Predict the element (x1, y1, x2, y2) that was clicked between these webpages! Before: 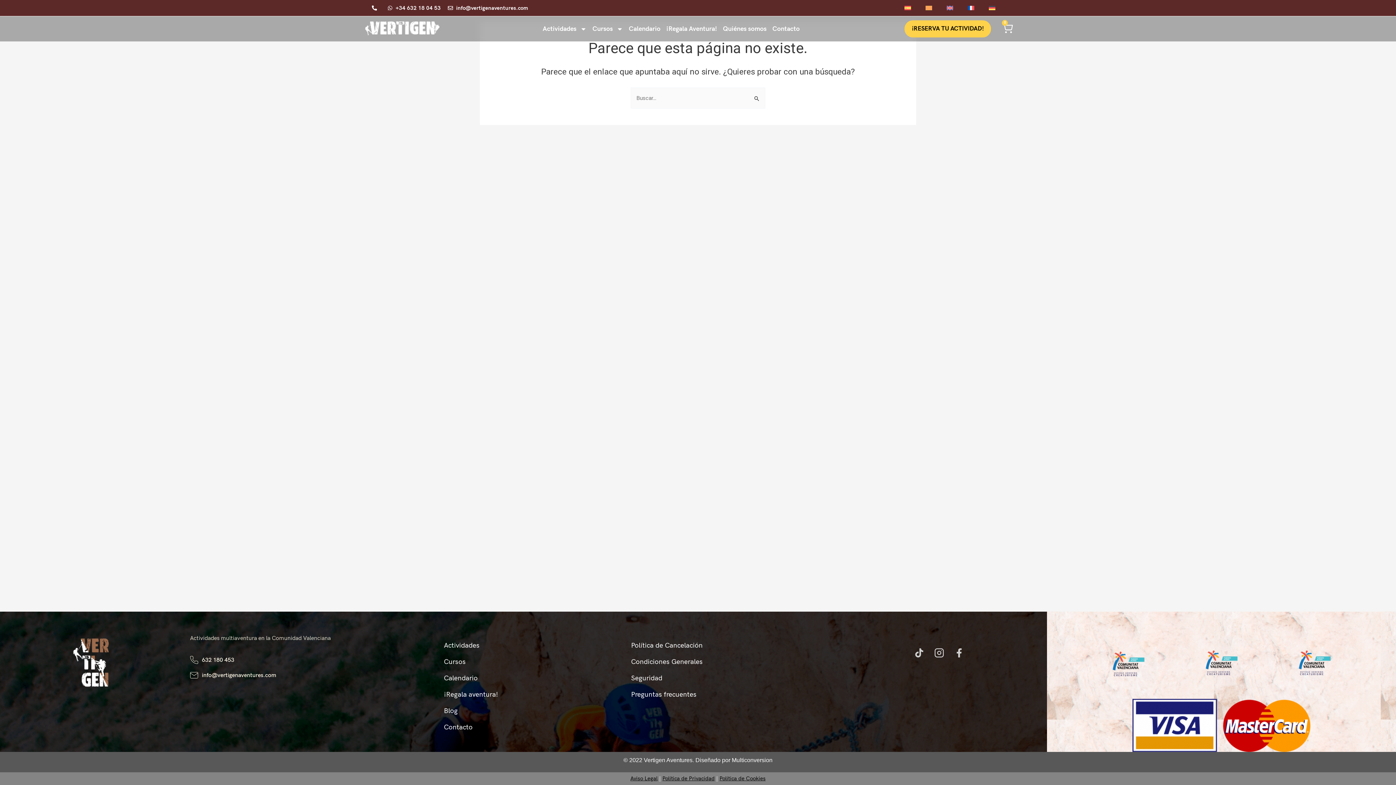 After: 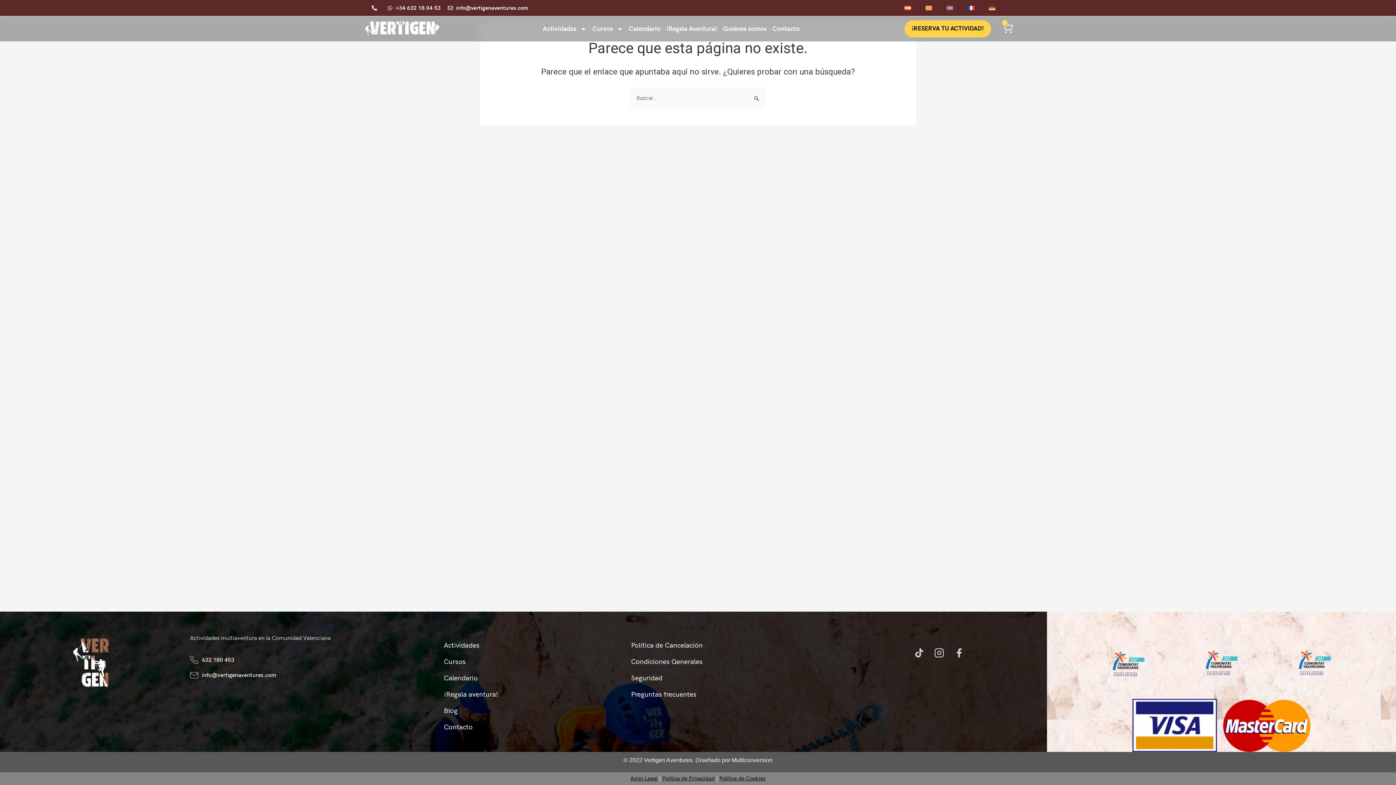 Action: bbox: (190, 654, 415, 666) label: 632 180 453